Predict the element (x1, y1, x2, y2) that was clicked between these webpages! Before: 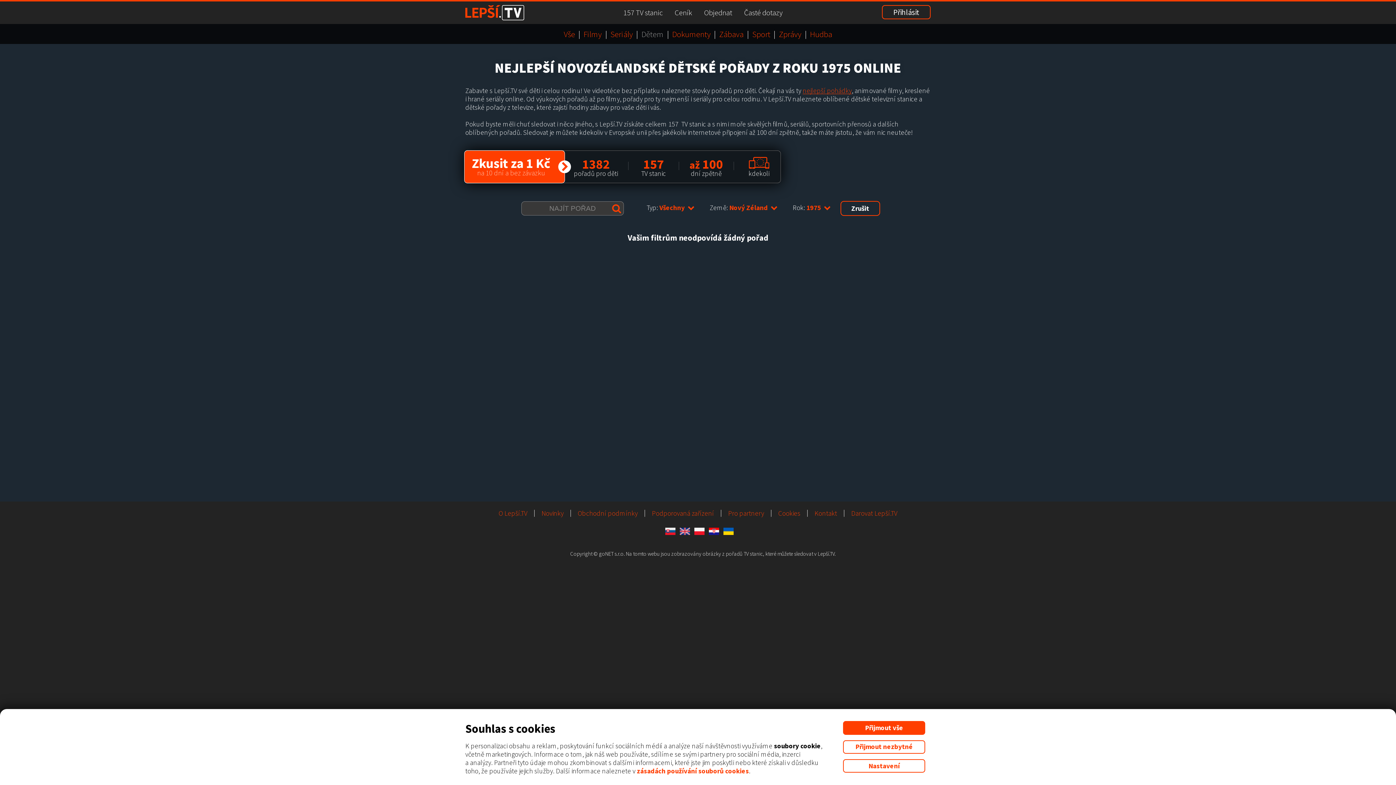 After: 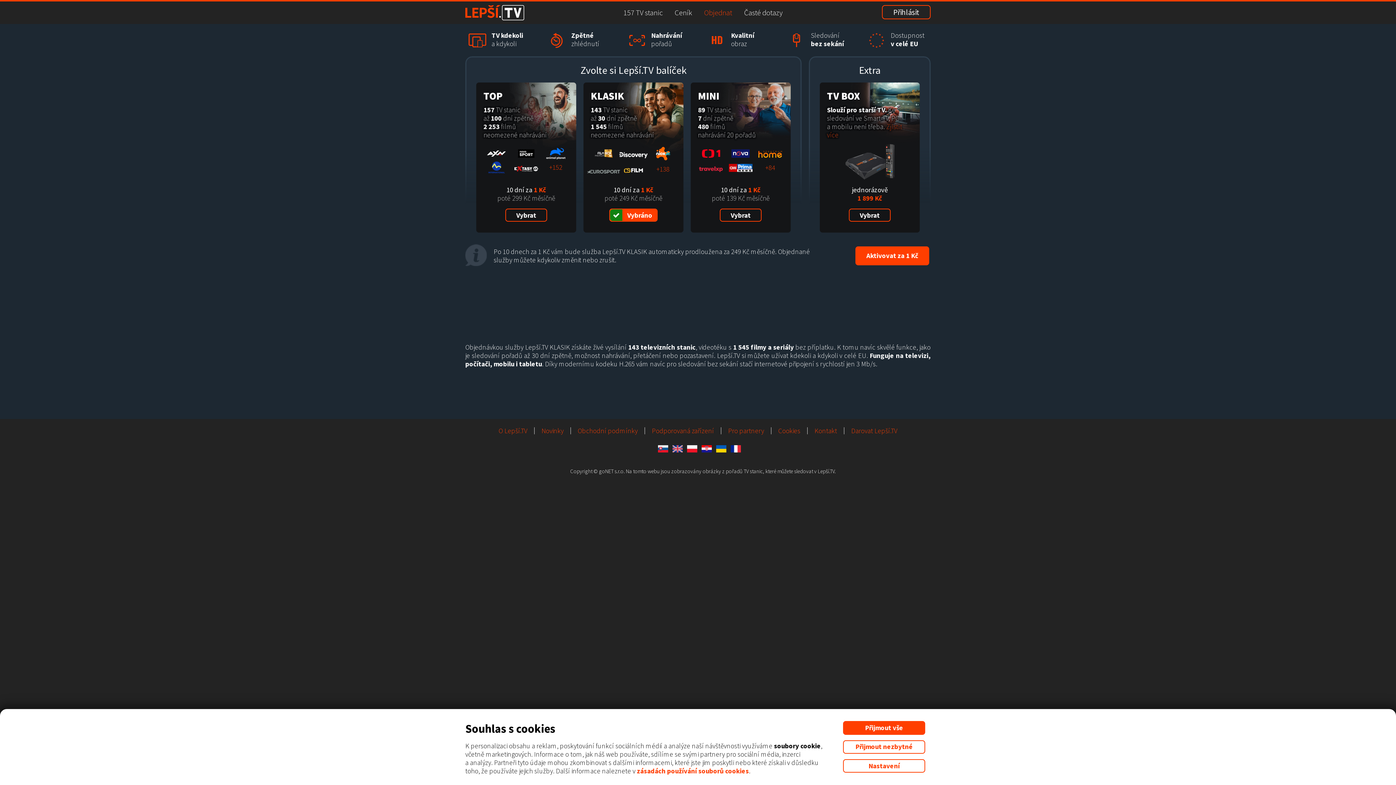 Action: label: nejlepší pohádky bbox: (802, 86, 852, 95)